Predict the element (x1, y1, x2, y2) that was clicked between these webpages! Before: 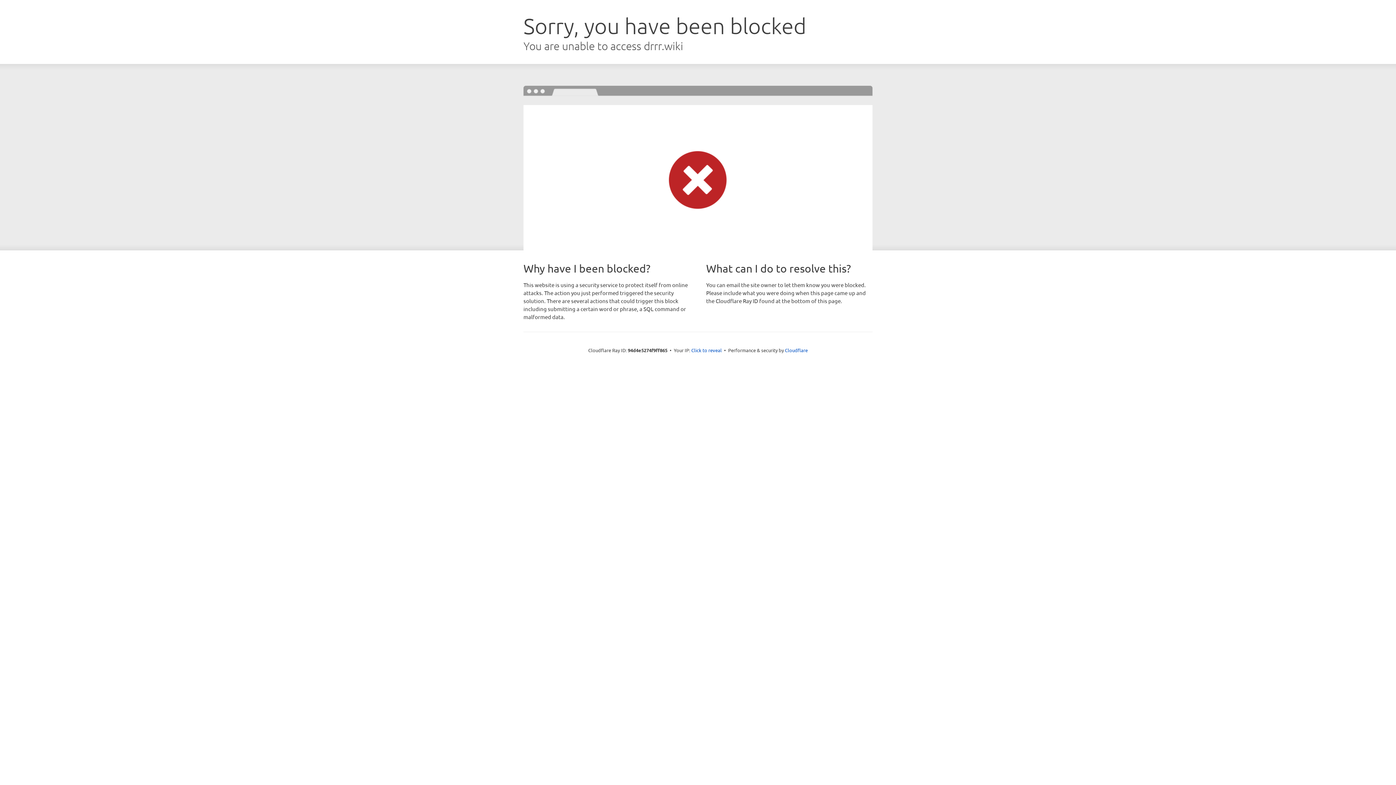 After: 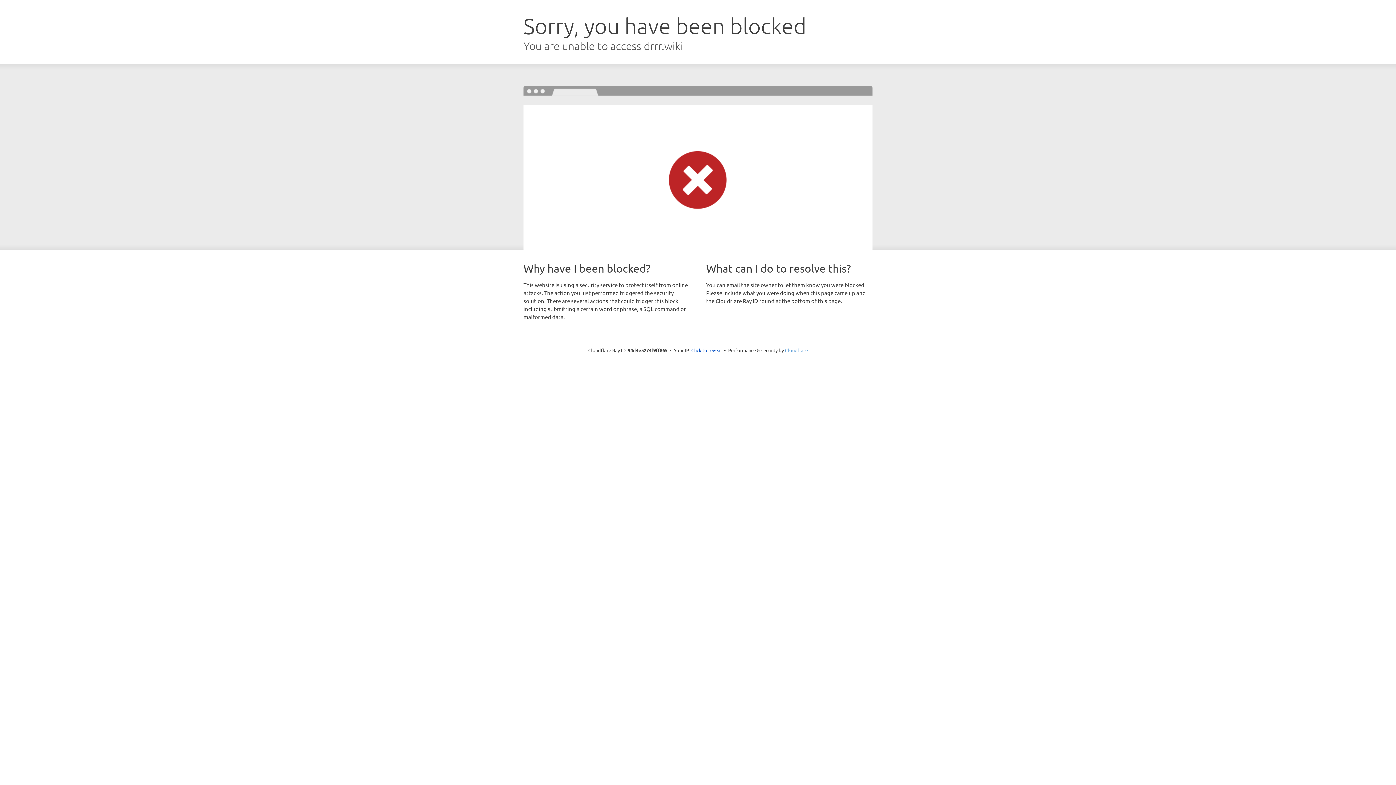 Action: bbox: (785, 347, 808, 353) label: Cloudflare